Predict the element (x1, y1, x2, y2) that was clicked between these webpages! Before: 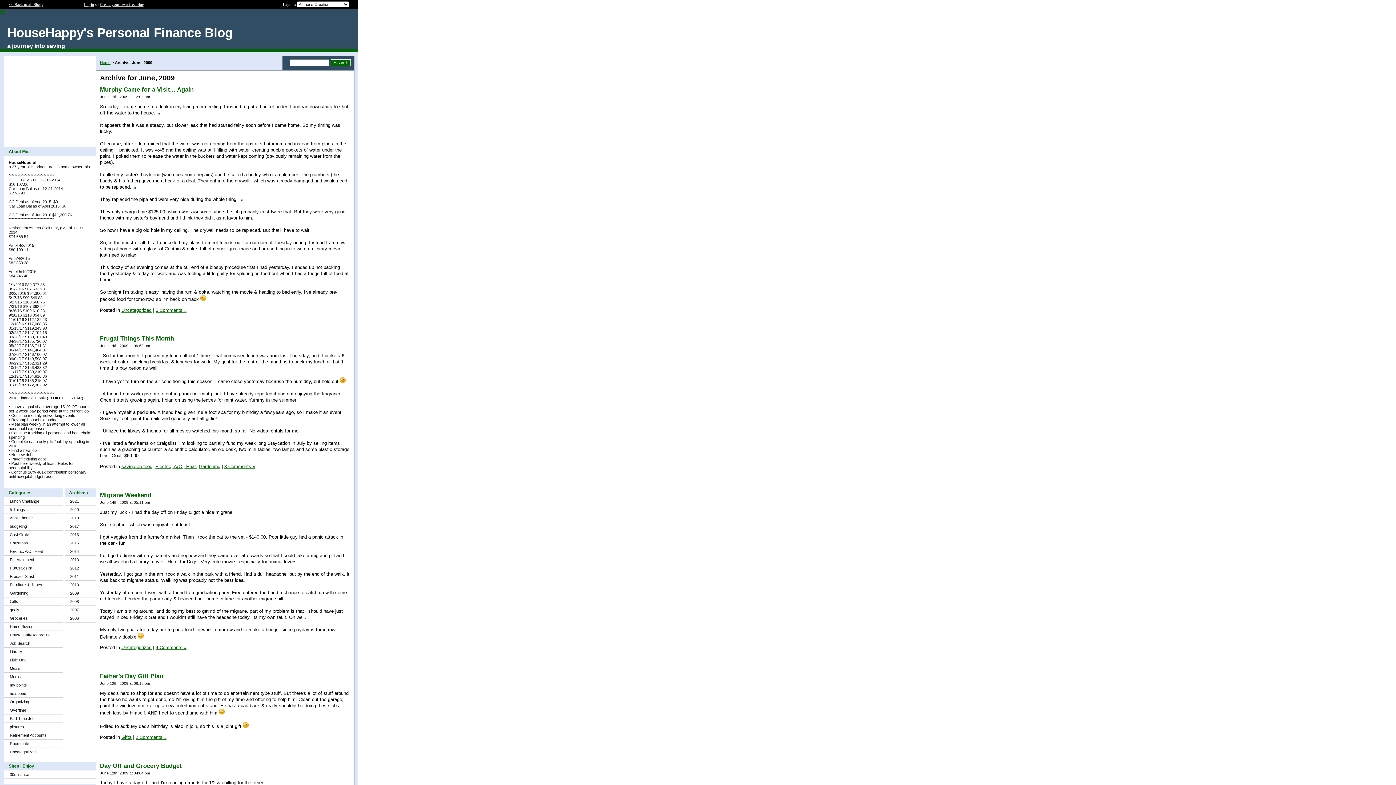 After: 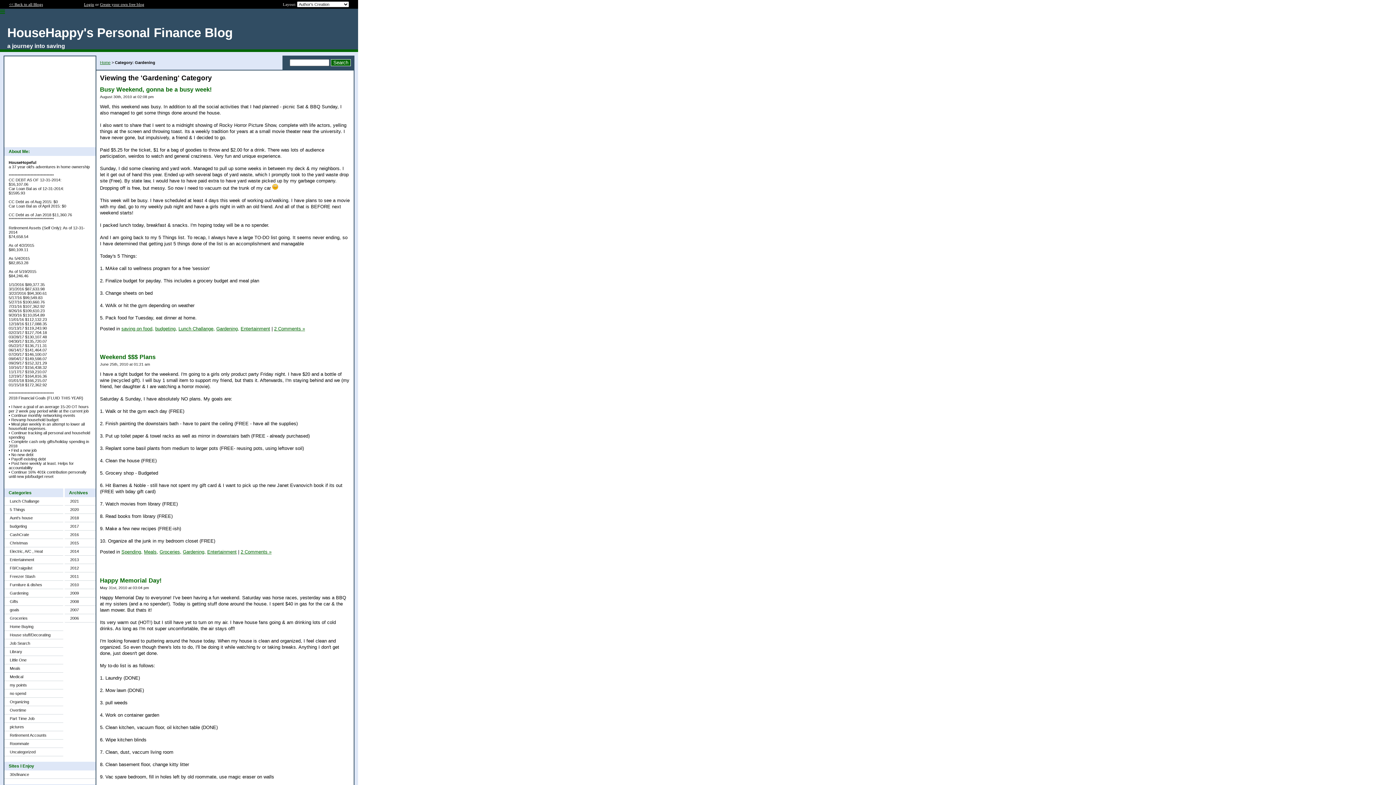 Action: bbox: (4, 589, 63, 597) label: Gardening